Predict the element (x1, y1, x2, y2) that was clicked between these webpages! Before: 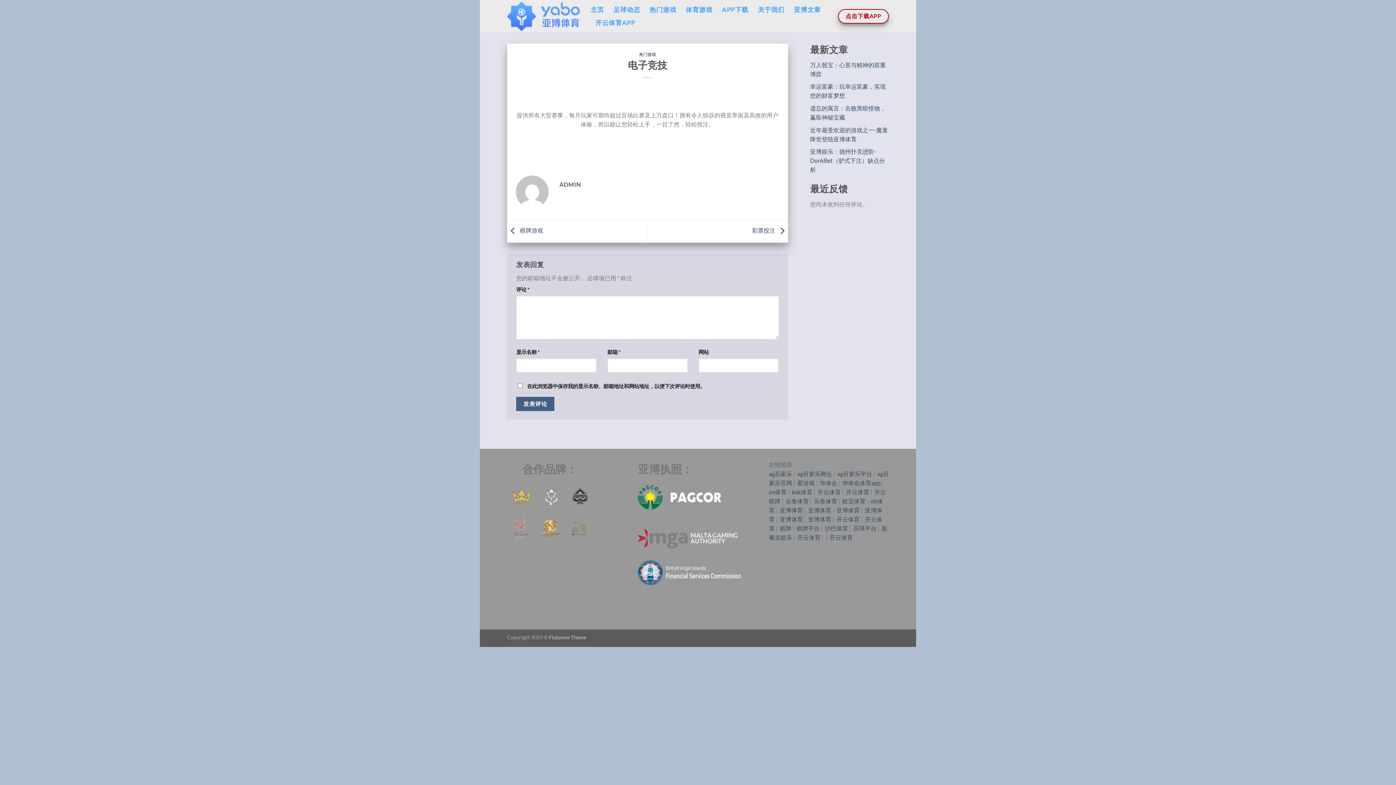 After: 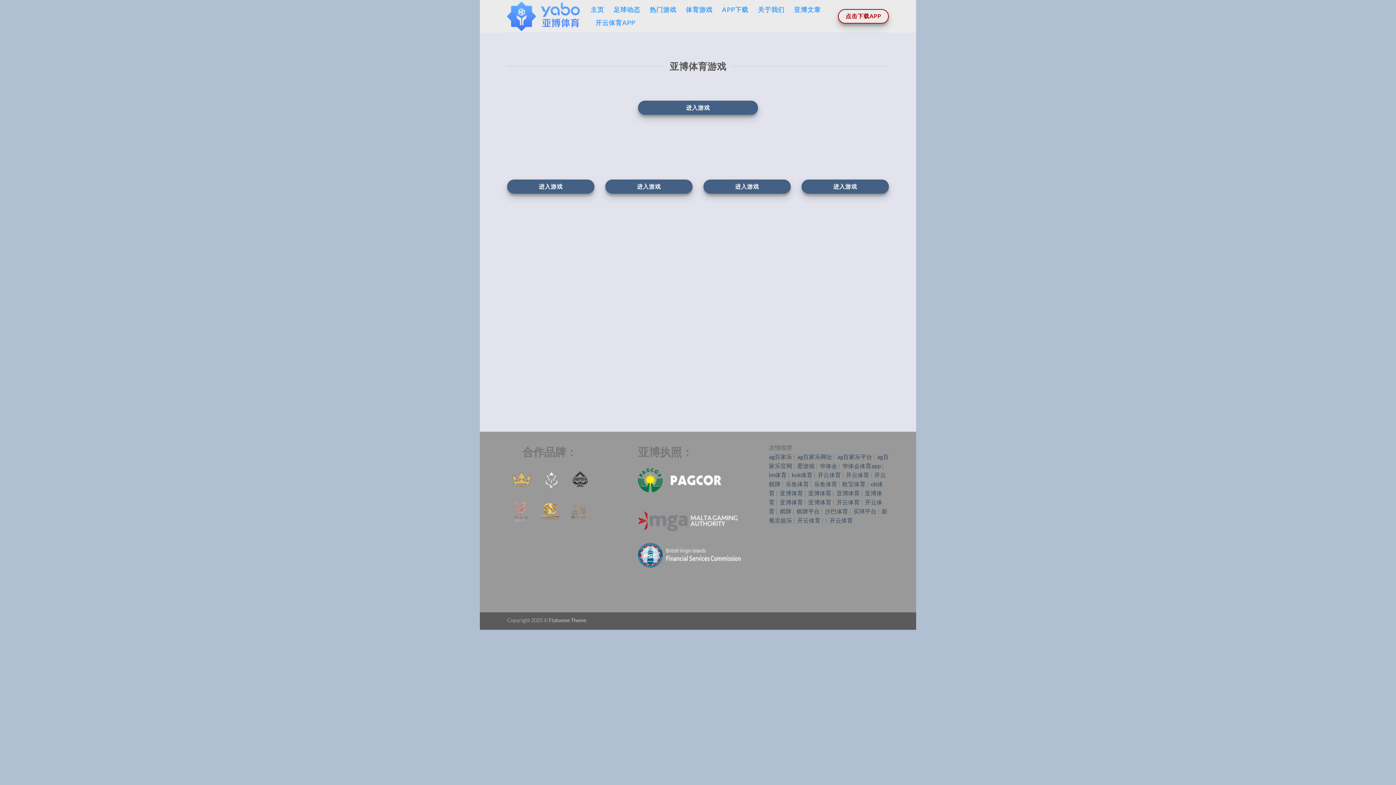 Action: label: 体育游戏 bbox: (686, 3, 712, 16)